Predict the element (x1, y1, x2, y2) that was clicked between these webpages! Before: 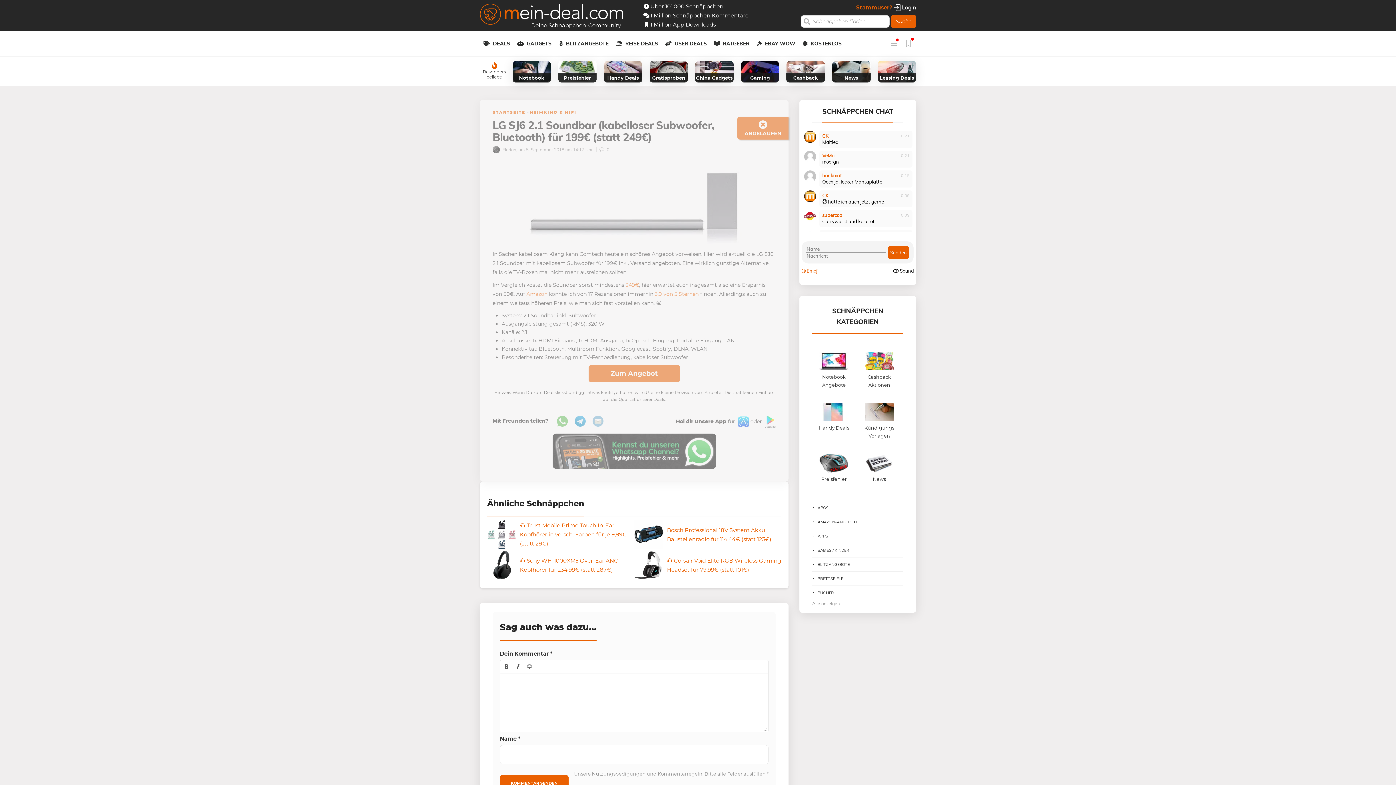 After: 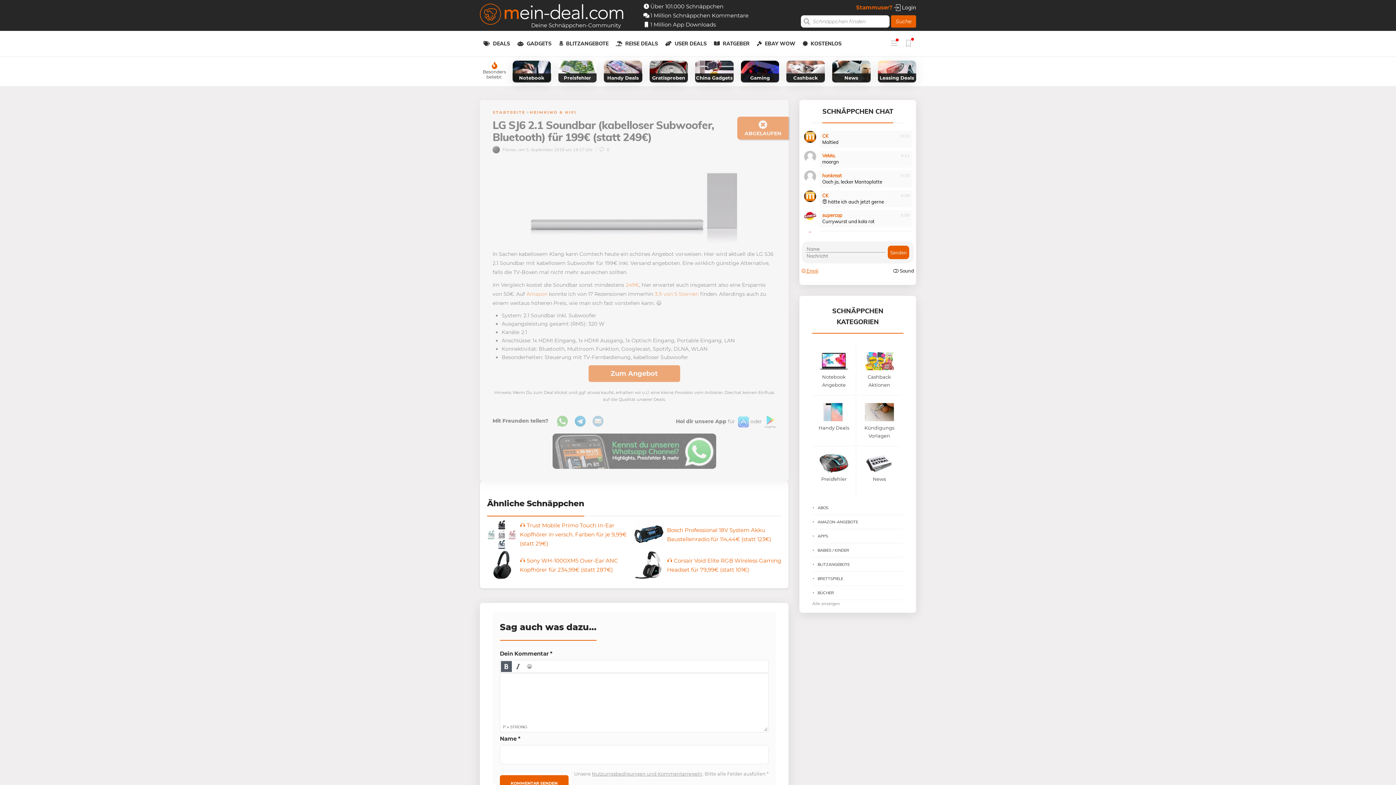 Action: bbox: (501, 661, 511, 671)